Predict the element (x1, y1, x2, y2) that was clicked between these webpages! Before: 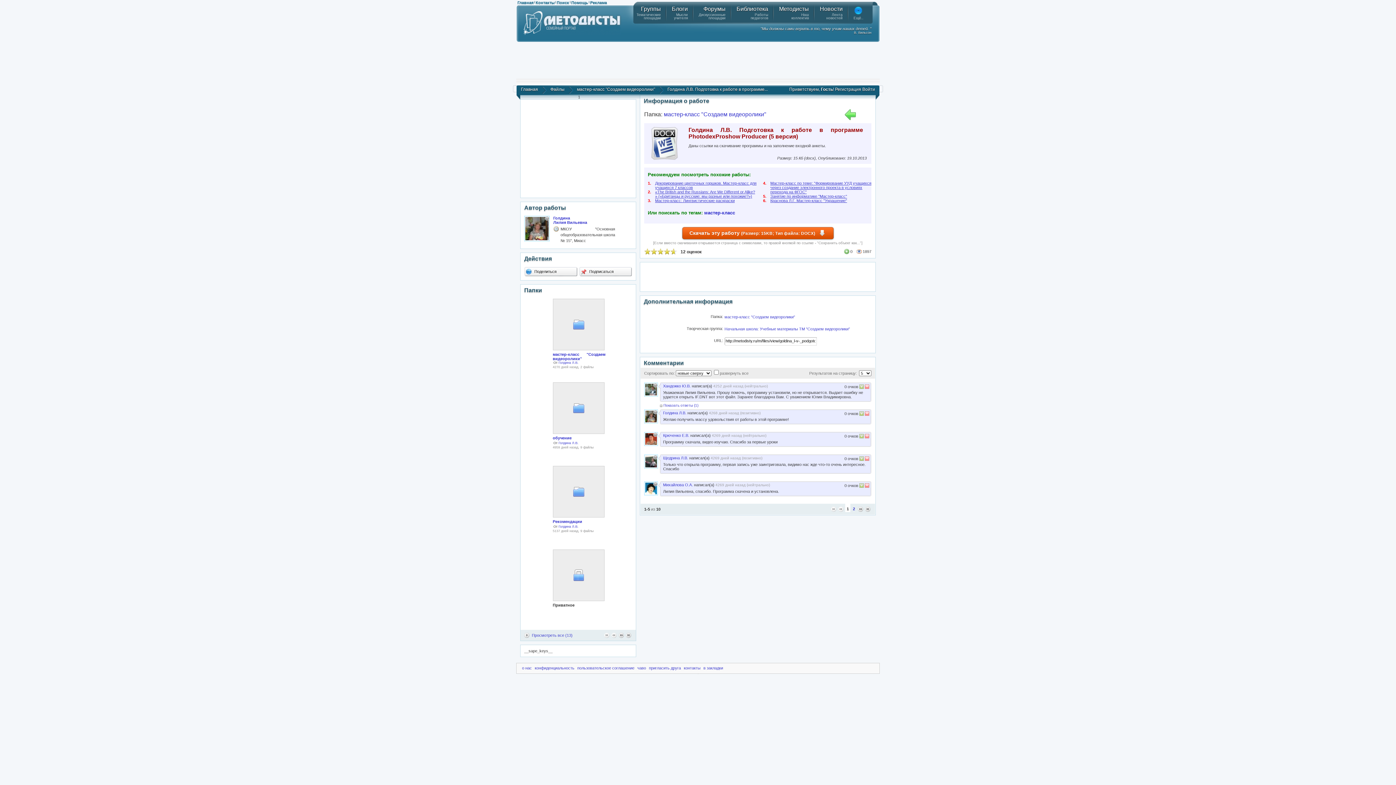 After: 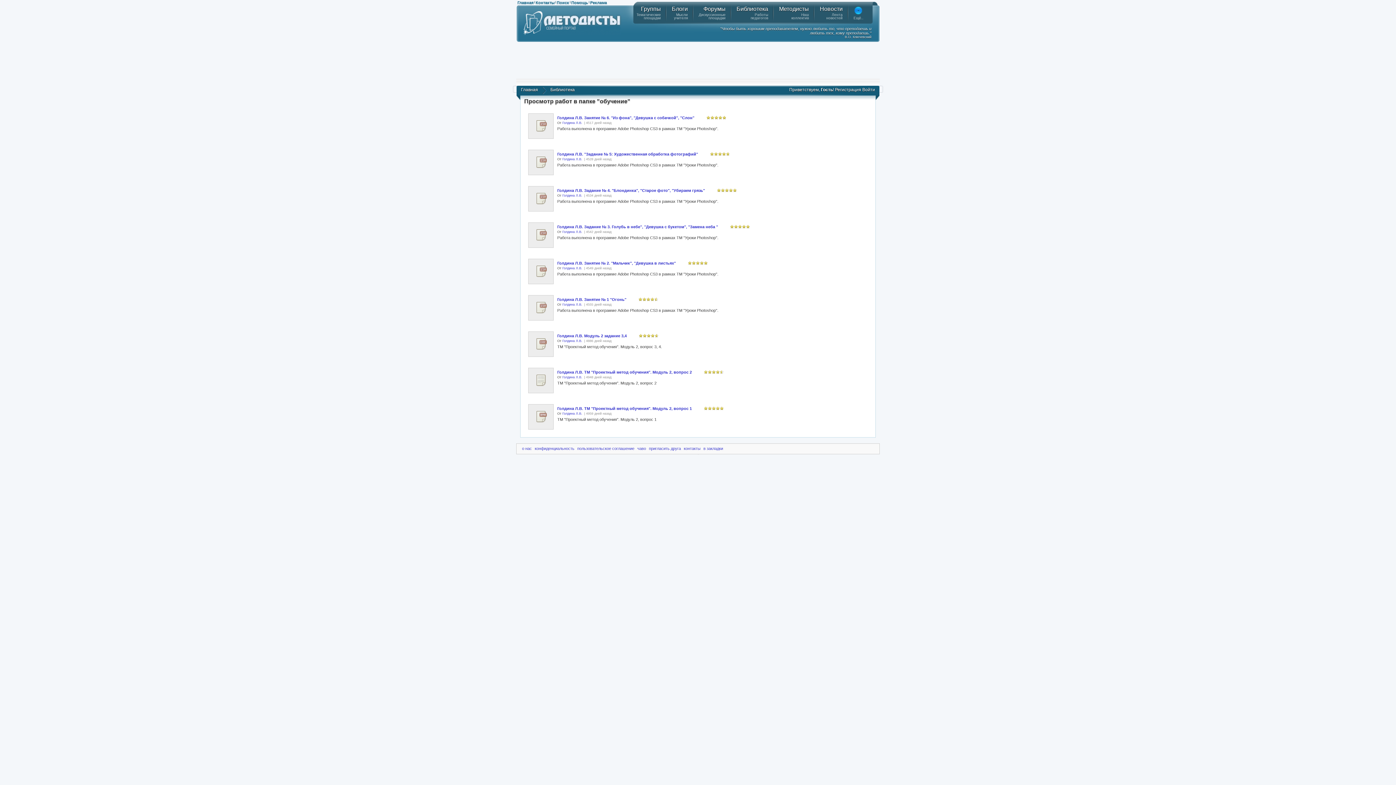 Action: bbox: (552, 436, 571, 440) label: обучение